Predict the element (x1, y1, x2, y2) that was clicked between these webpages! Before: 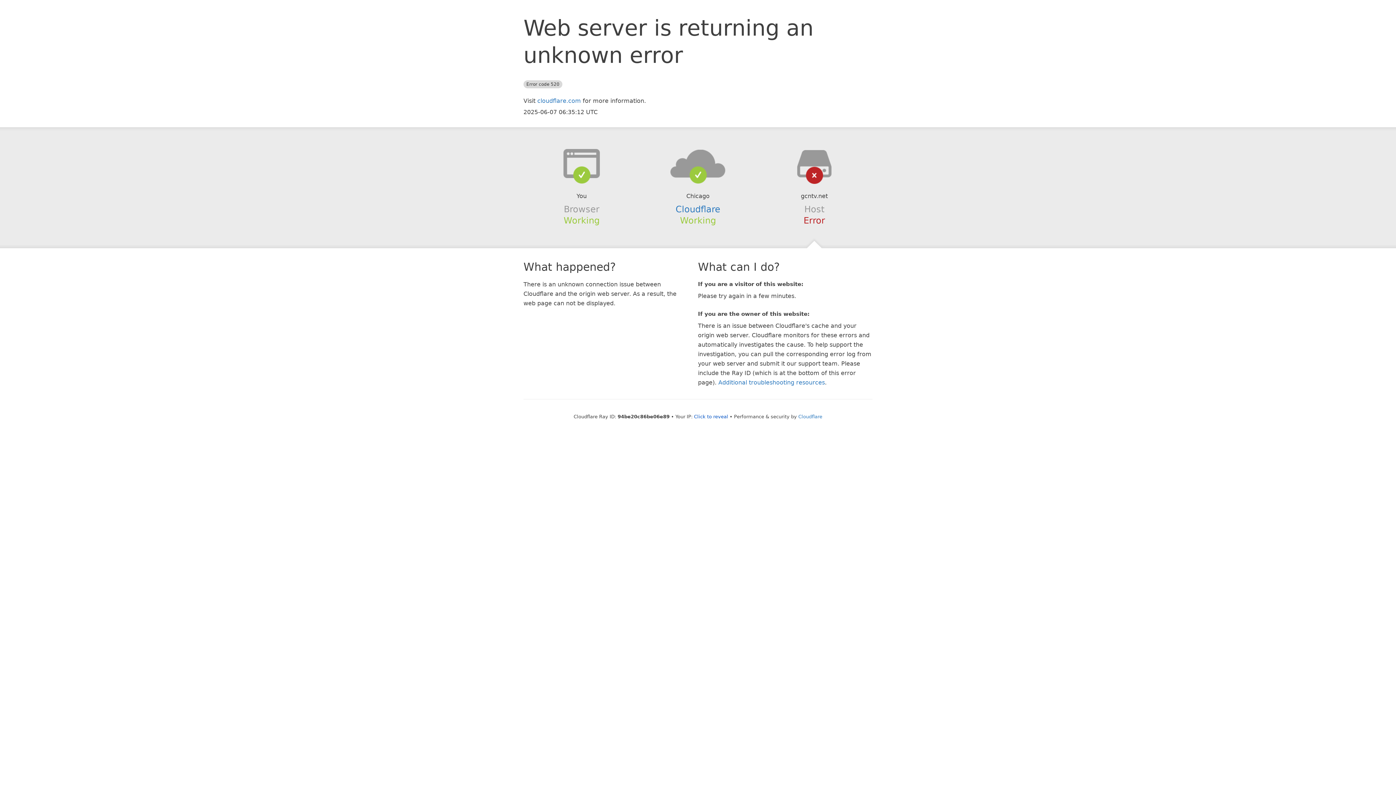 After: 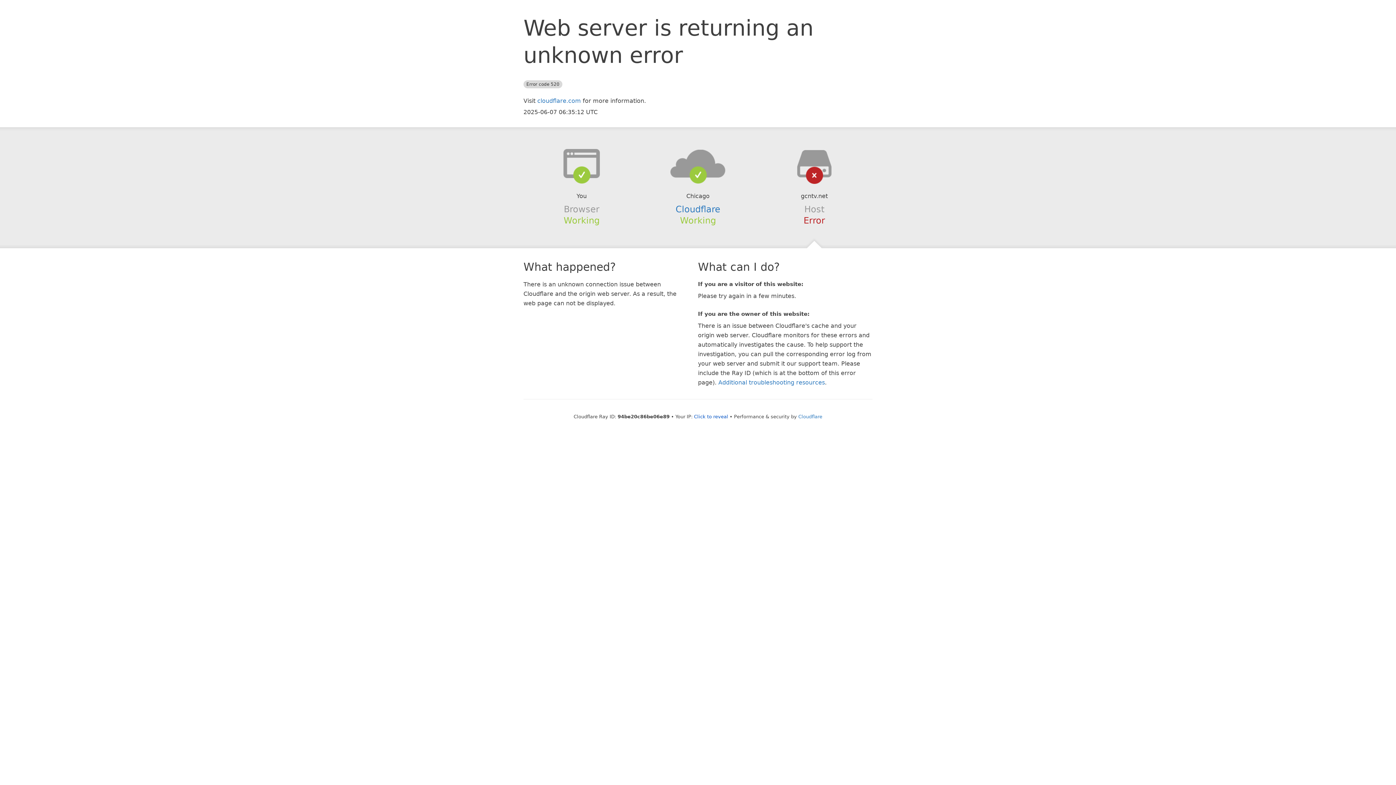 Action: bbox: (639, 148, 756, 178)